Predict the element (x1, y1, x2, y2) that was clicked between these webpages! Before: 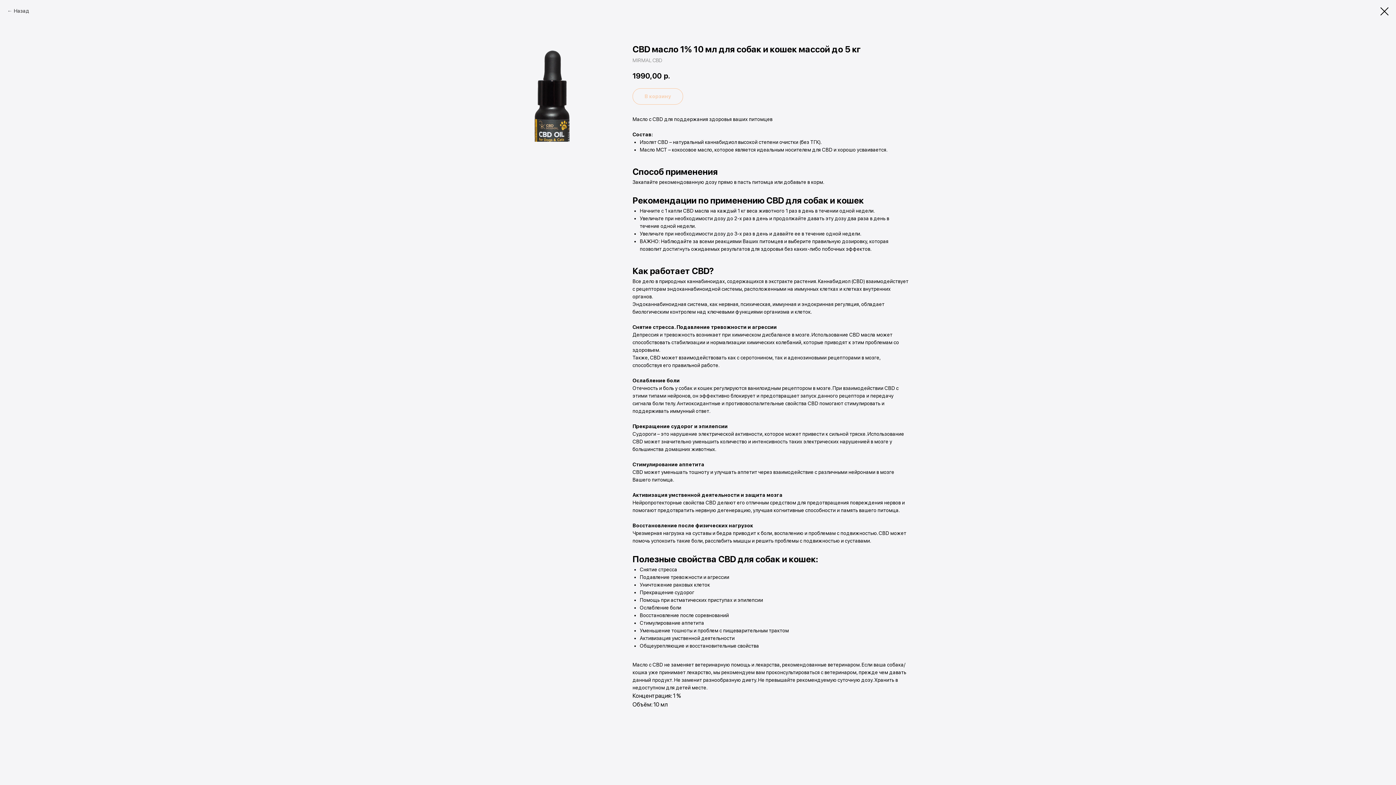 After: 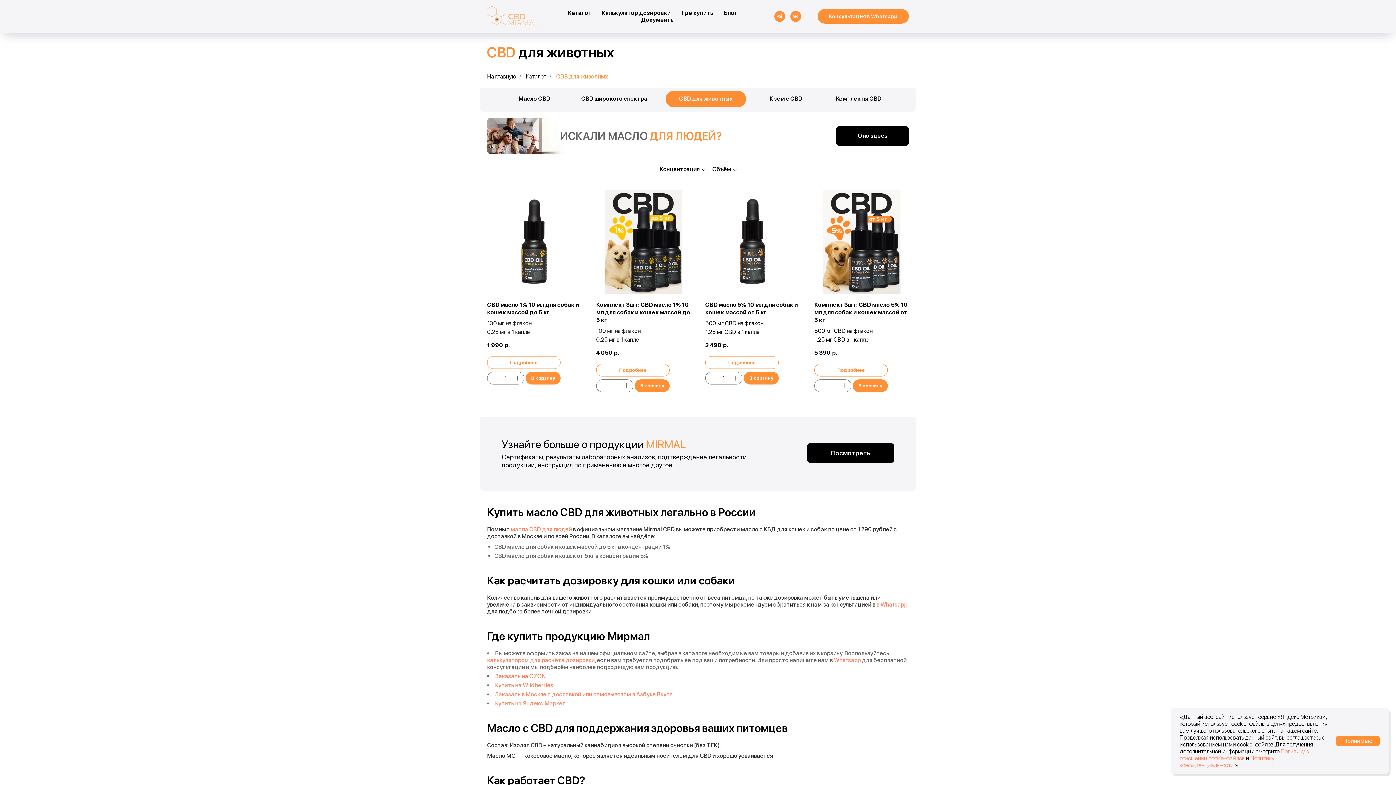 Action: bbox: (1380, 7, 1389, 15)